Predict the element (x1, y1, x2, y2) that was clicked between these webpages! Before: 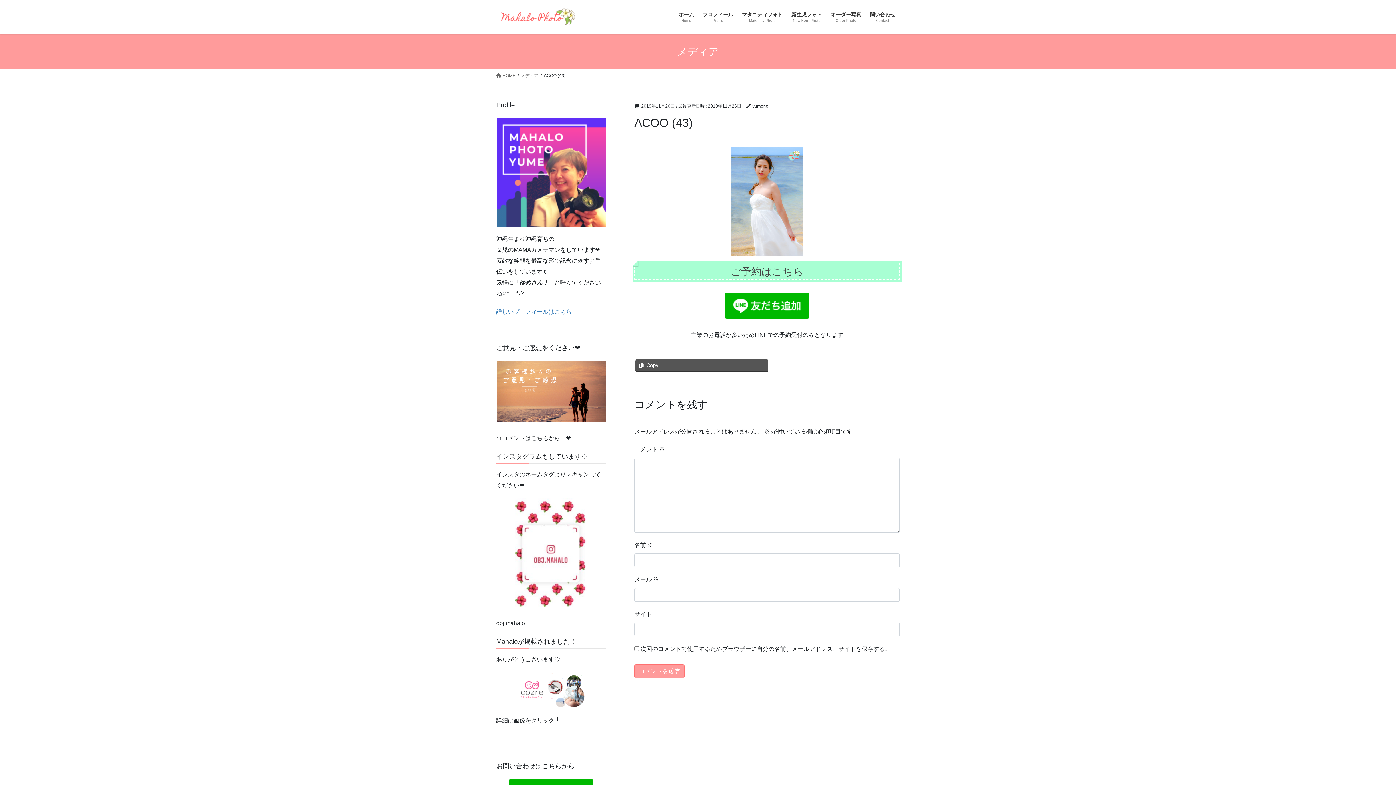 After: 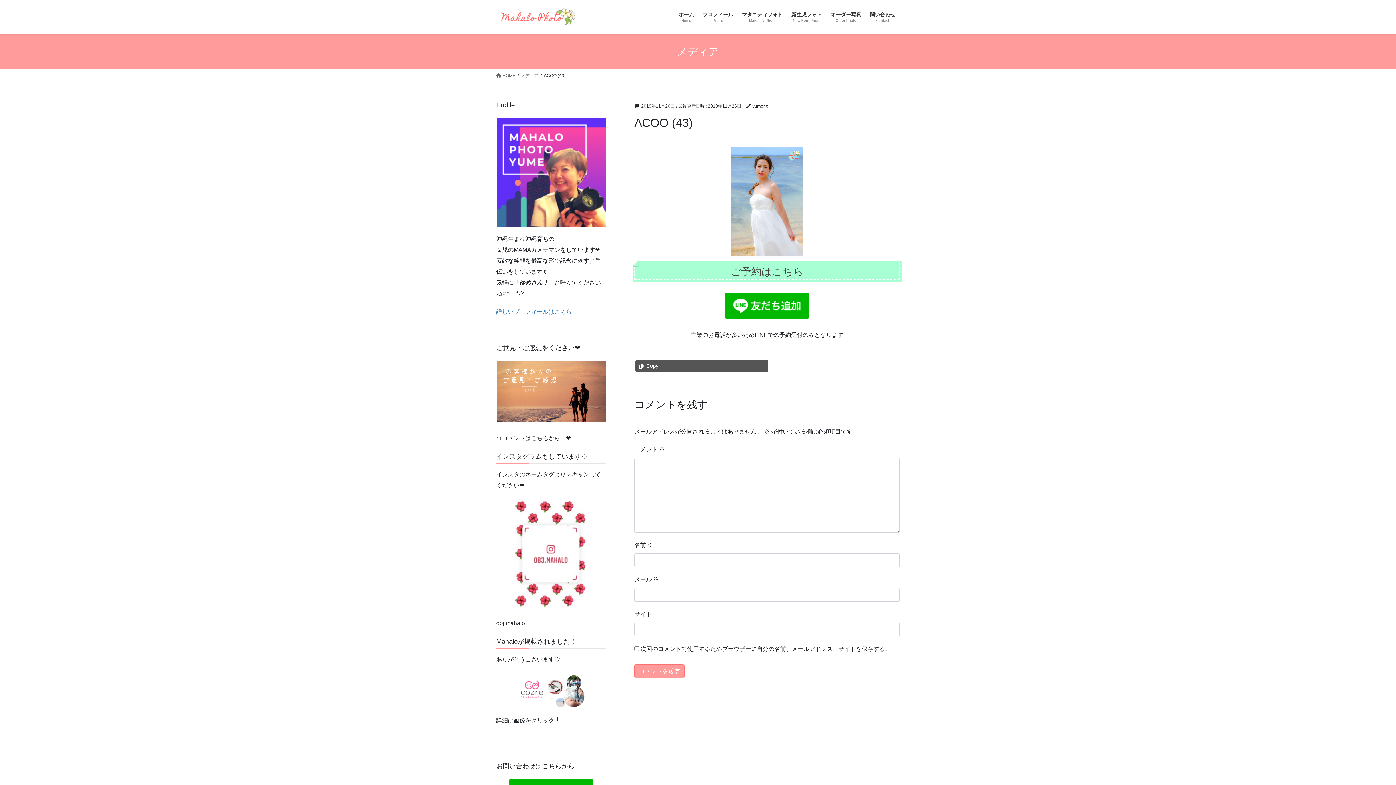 Action: label: Copy bbox: (635, 359, 768, 371)